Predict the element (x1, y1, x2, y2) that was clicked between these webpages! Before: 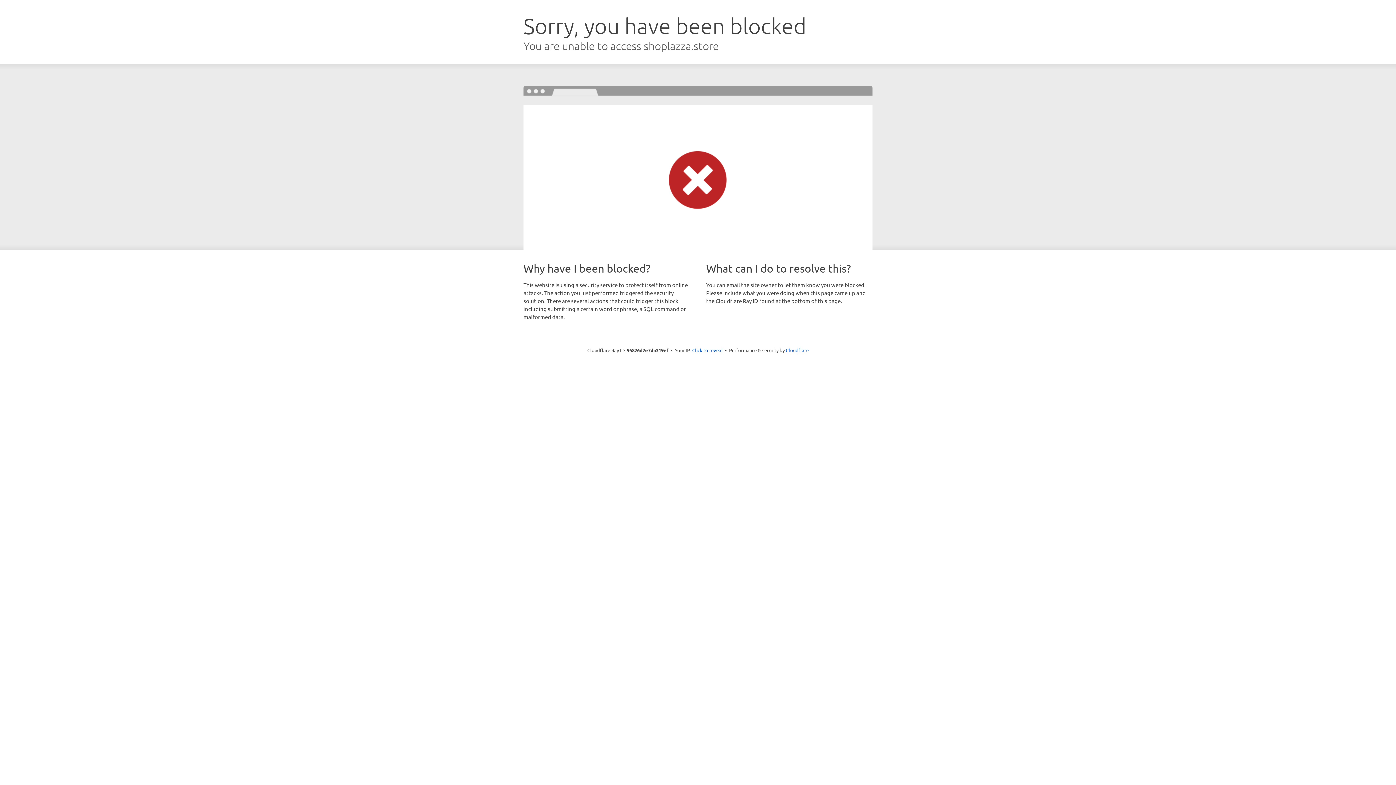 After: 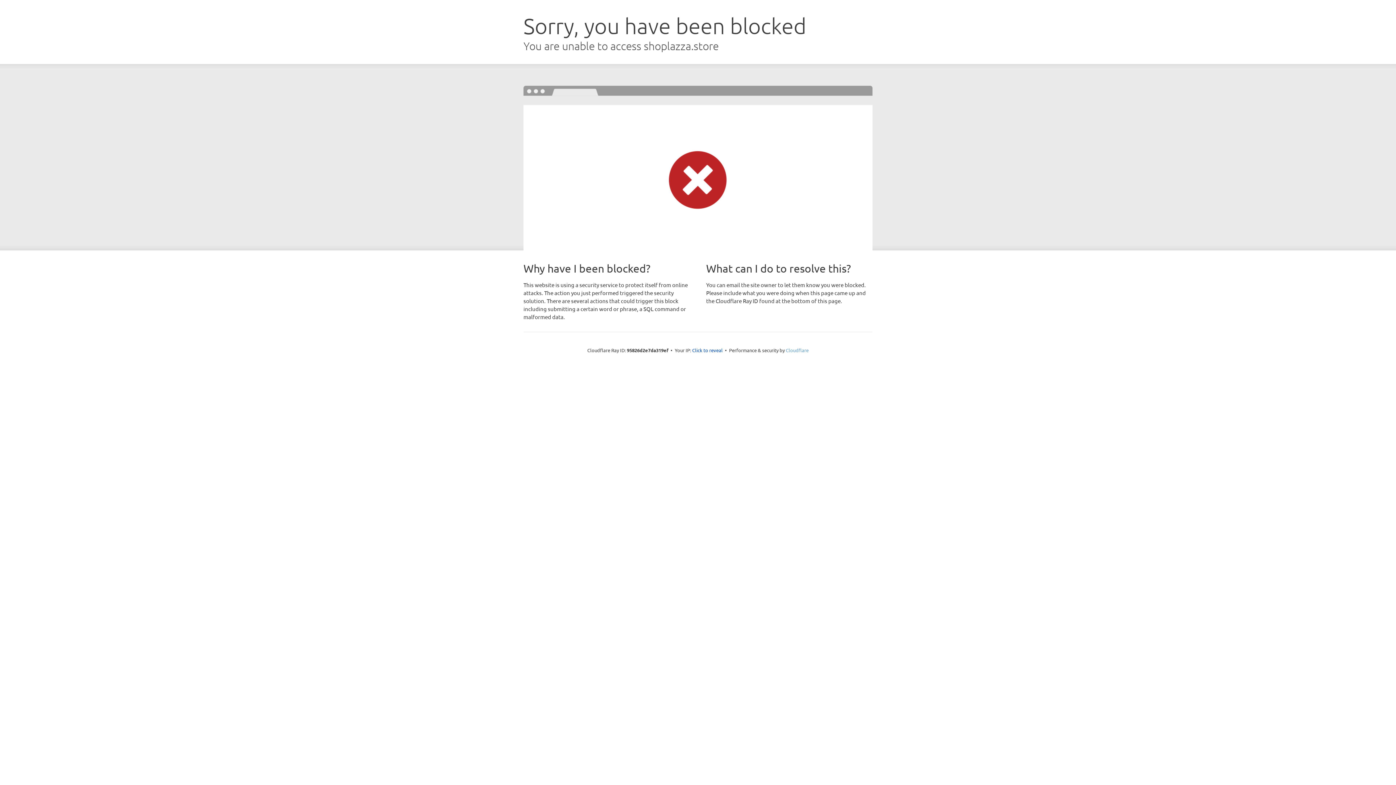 Action: bbox: (786, 347, 808, 353) label: Cloudflare